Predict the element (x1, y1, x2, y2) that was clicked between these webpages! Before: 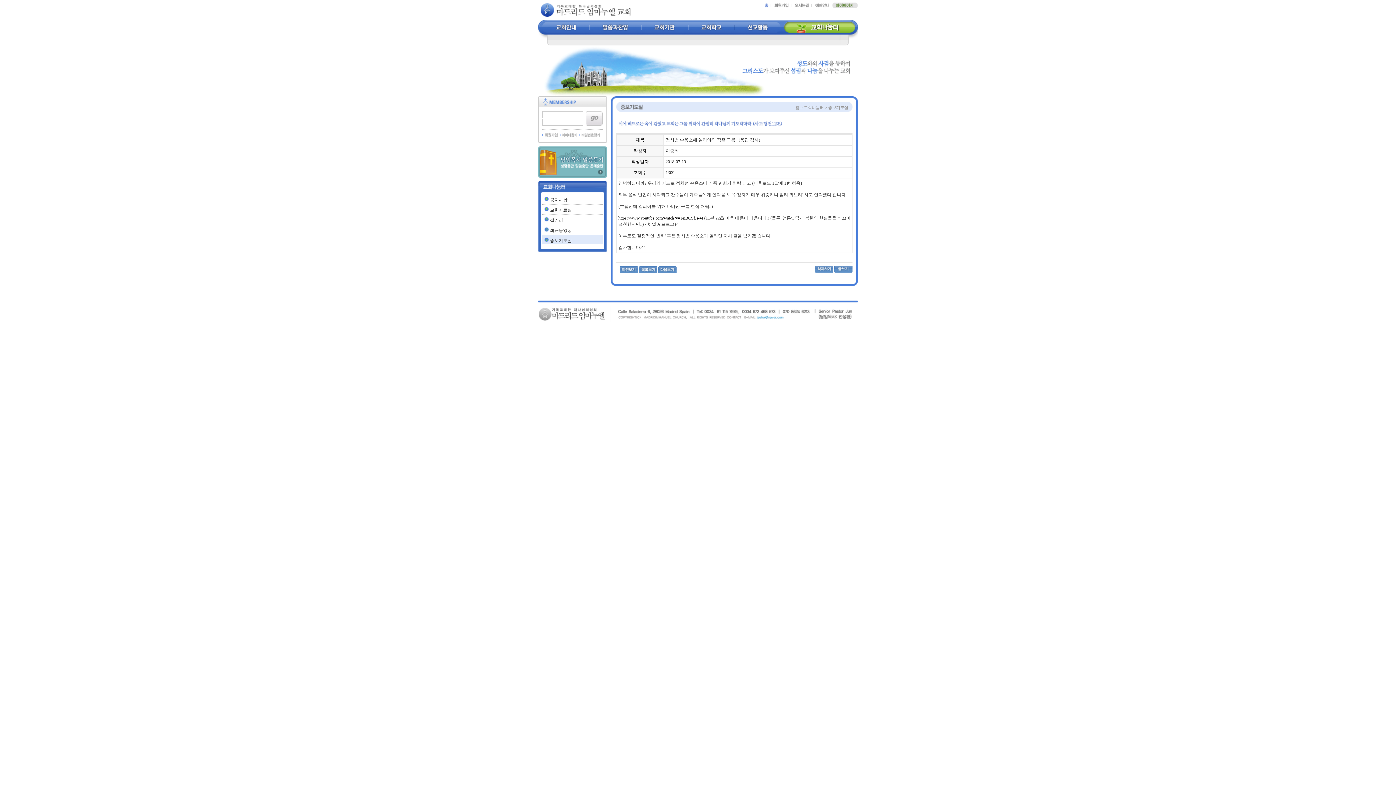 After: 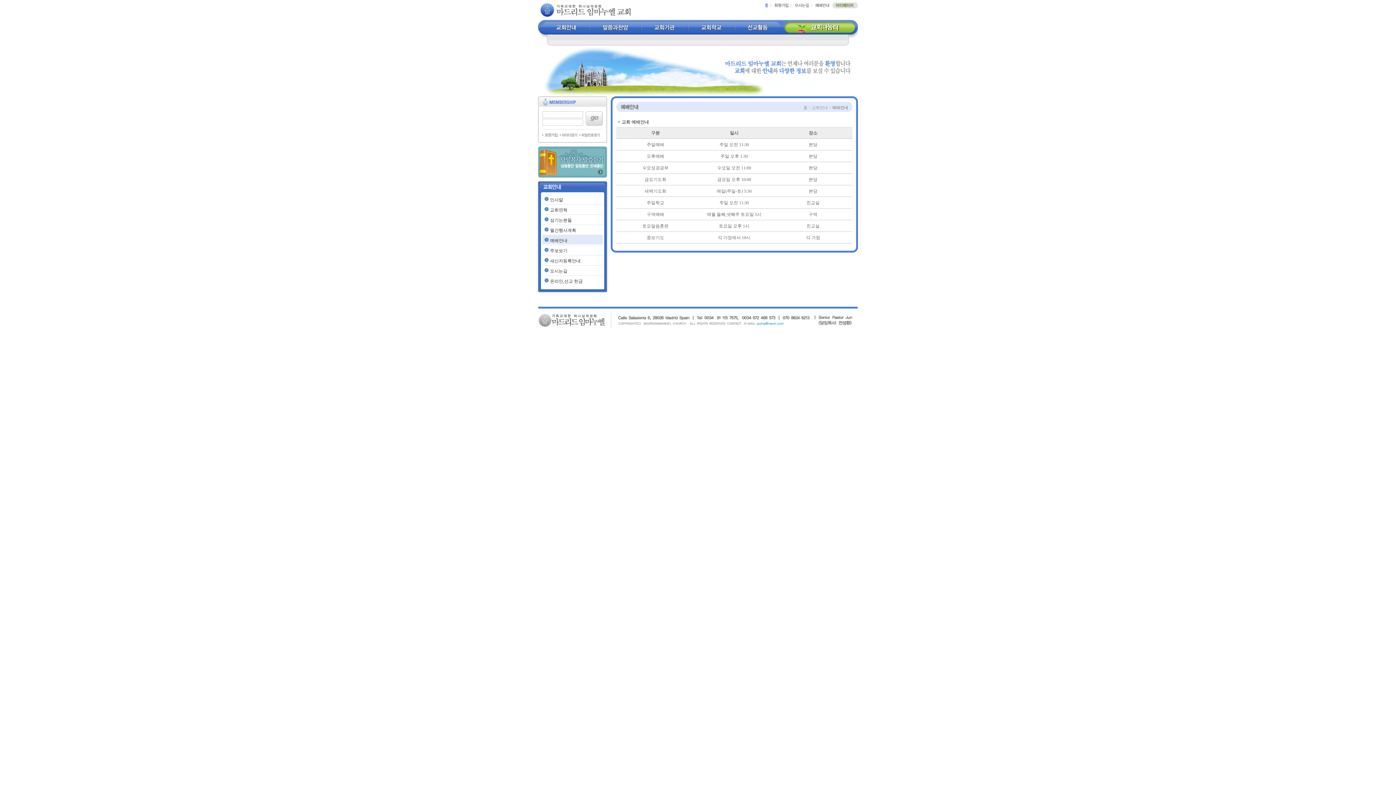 Action: bbox: (813, 4, 829, 9)